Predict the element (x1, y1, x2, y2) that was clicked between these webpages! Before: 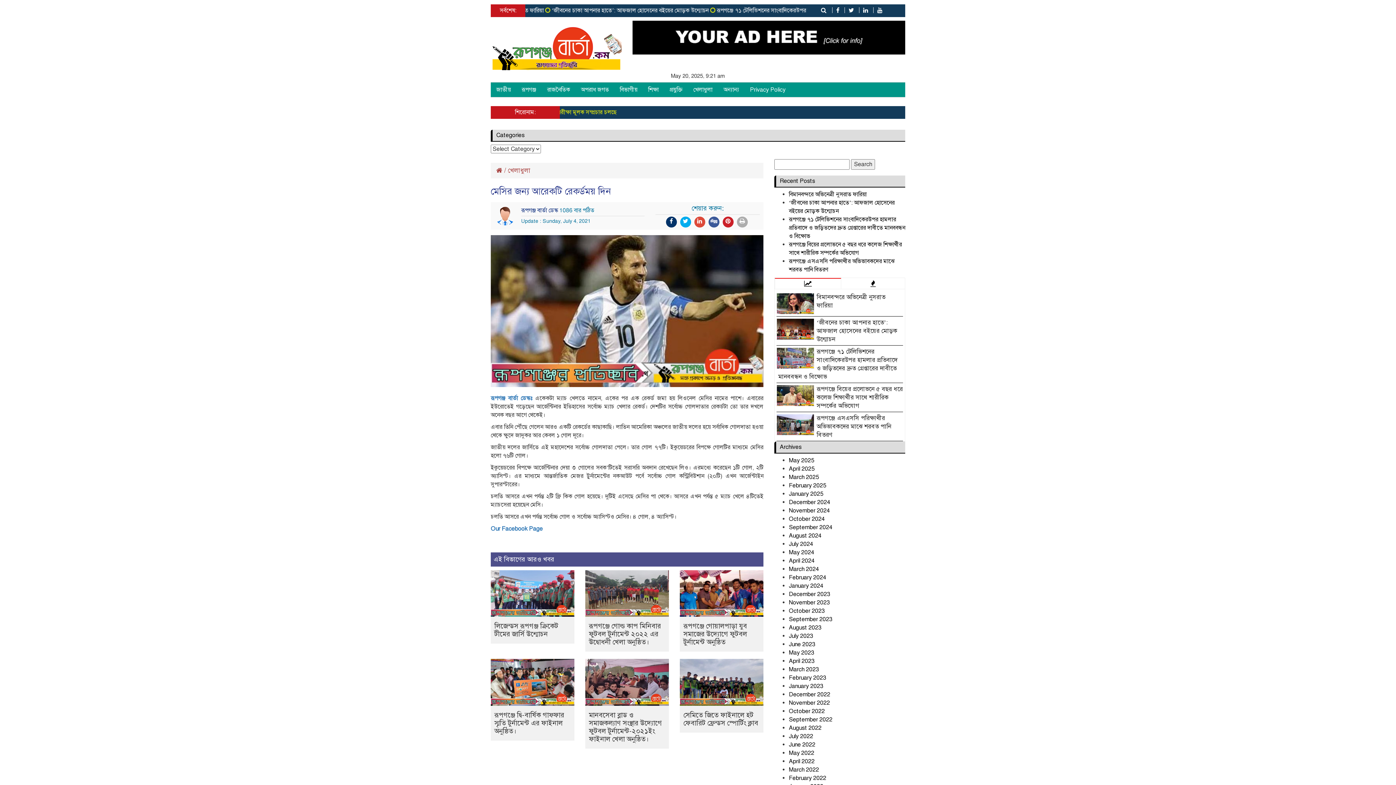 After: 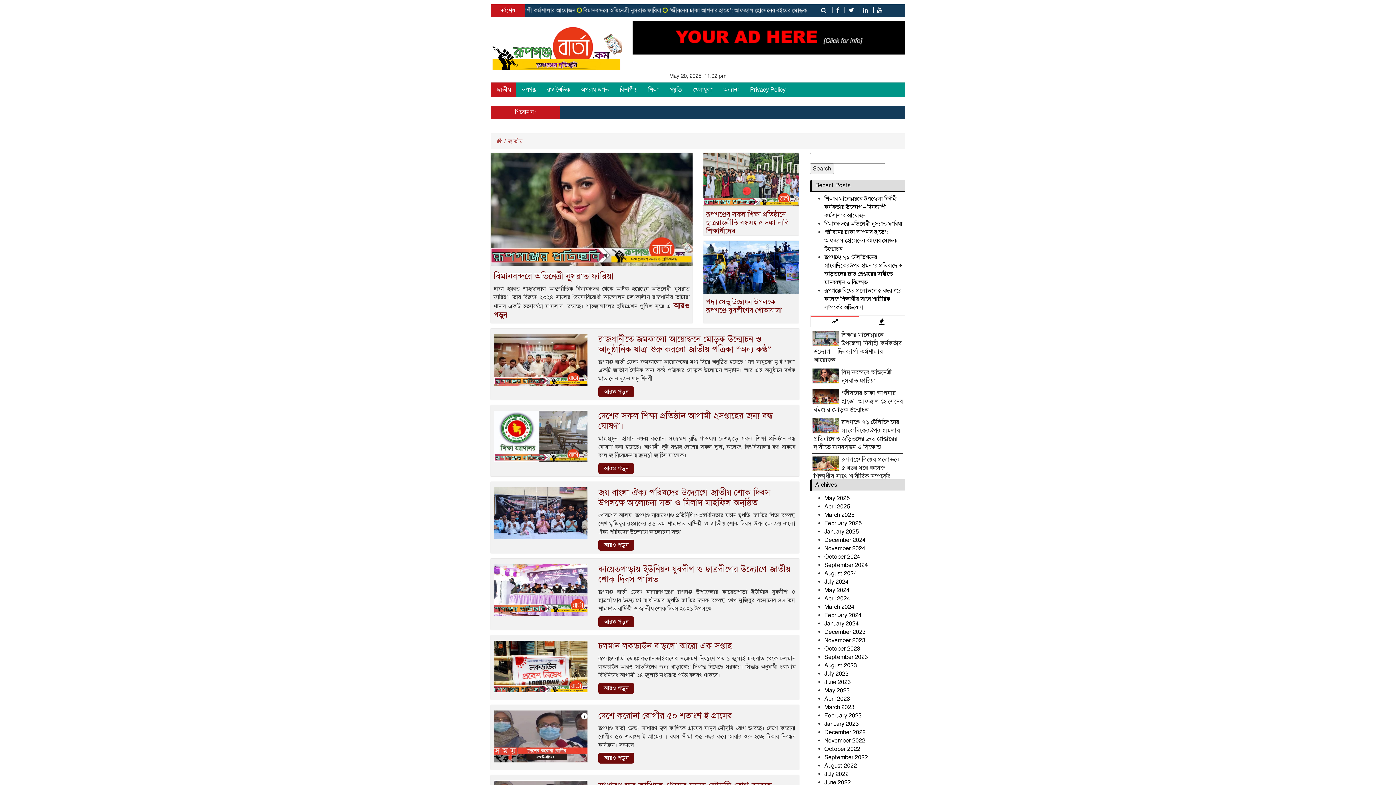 Action: bbox: (490, 82, 516, 97) label: জাতীয়